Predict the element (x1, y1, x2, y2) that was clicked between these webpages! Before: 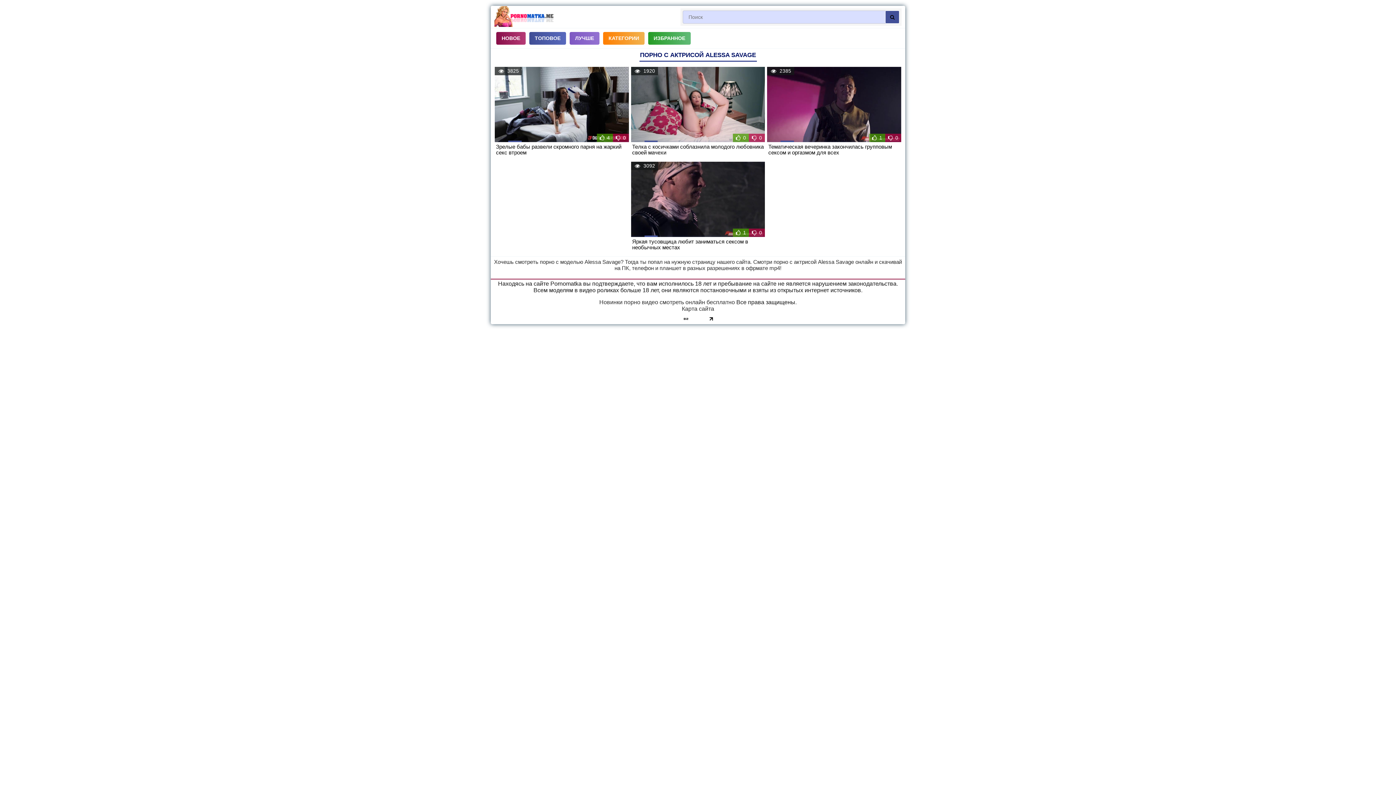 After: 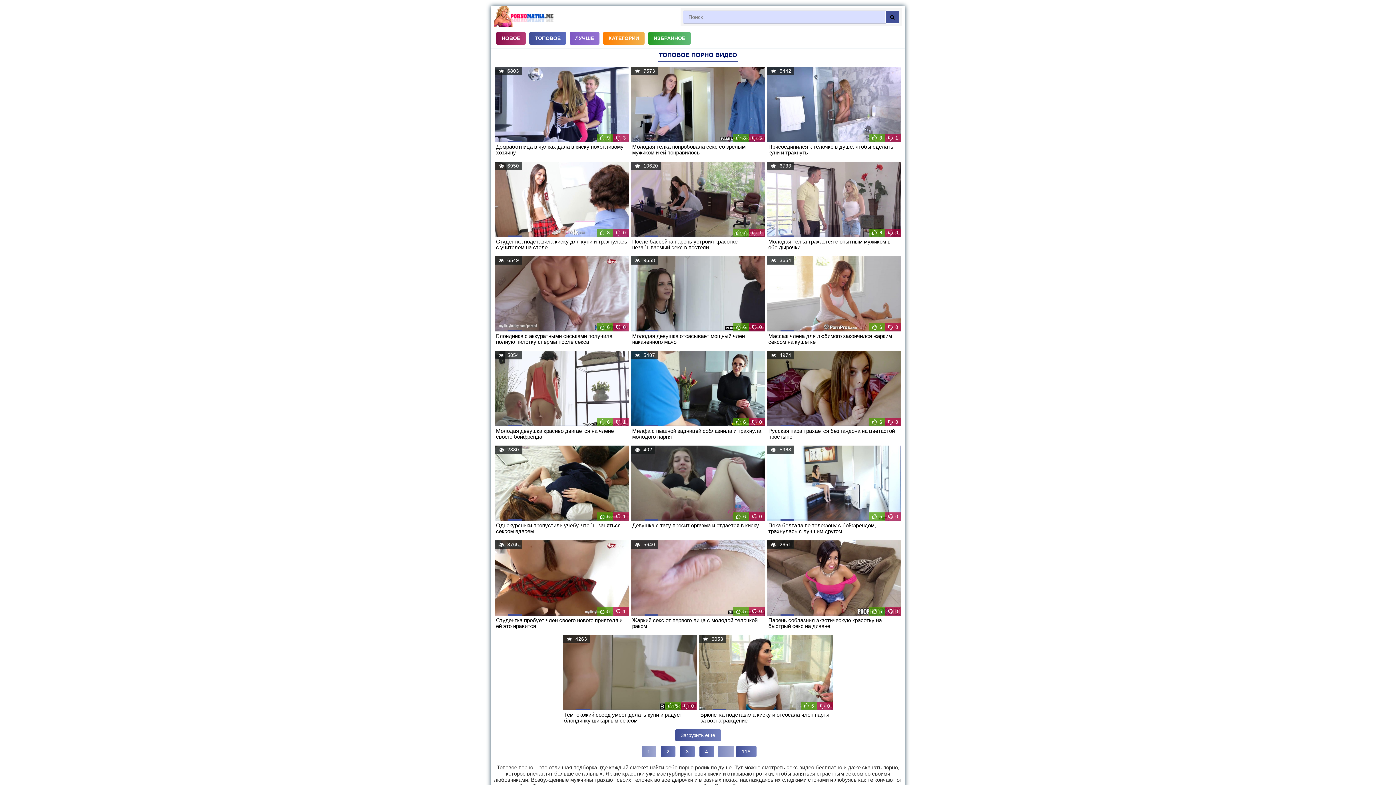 Action: label: ЛУЧШЕ bbox: (569, 32, 599, 44)